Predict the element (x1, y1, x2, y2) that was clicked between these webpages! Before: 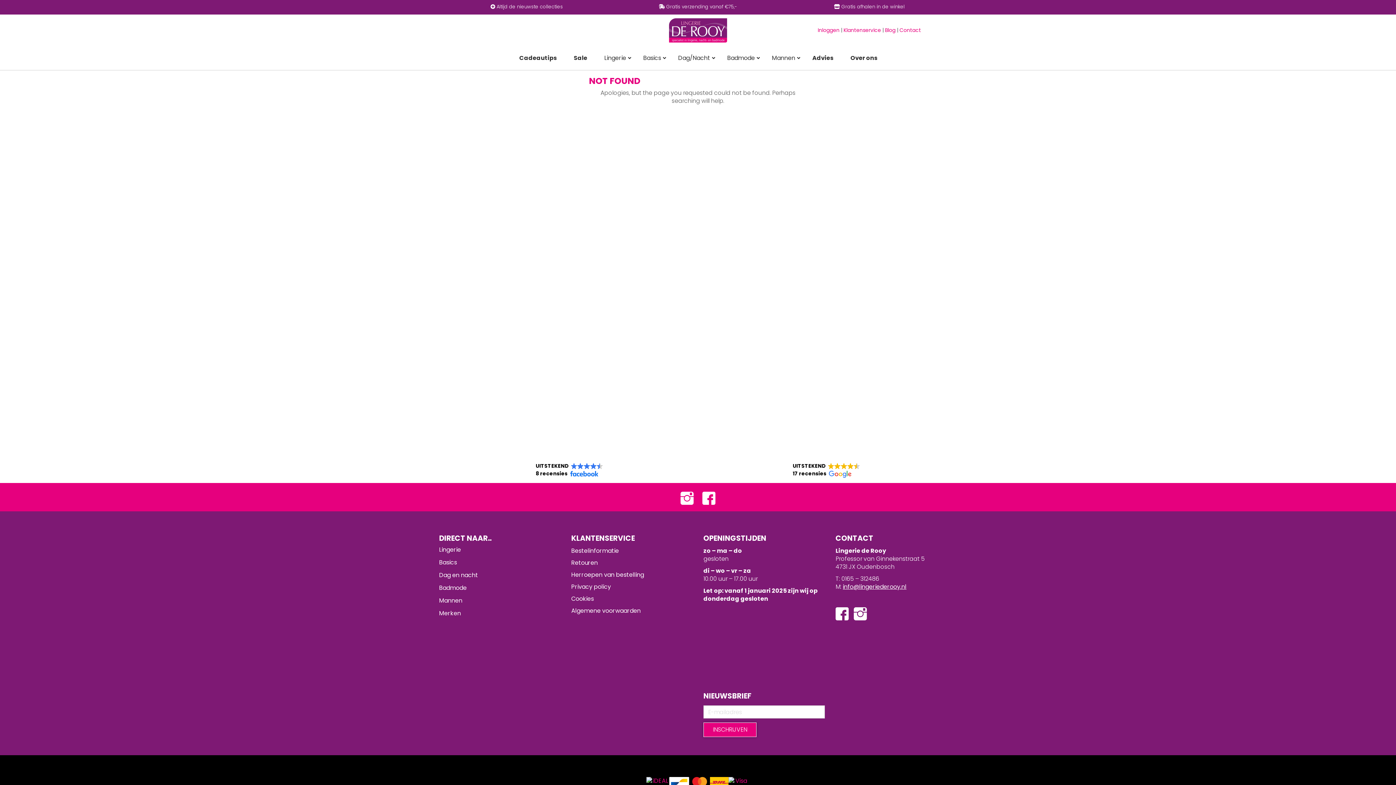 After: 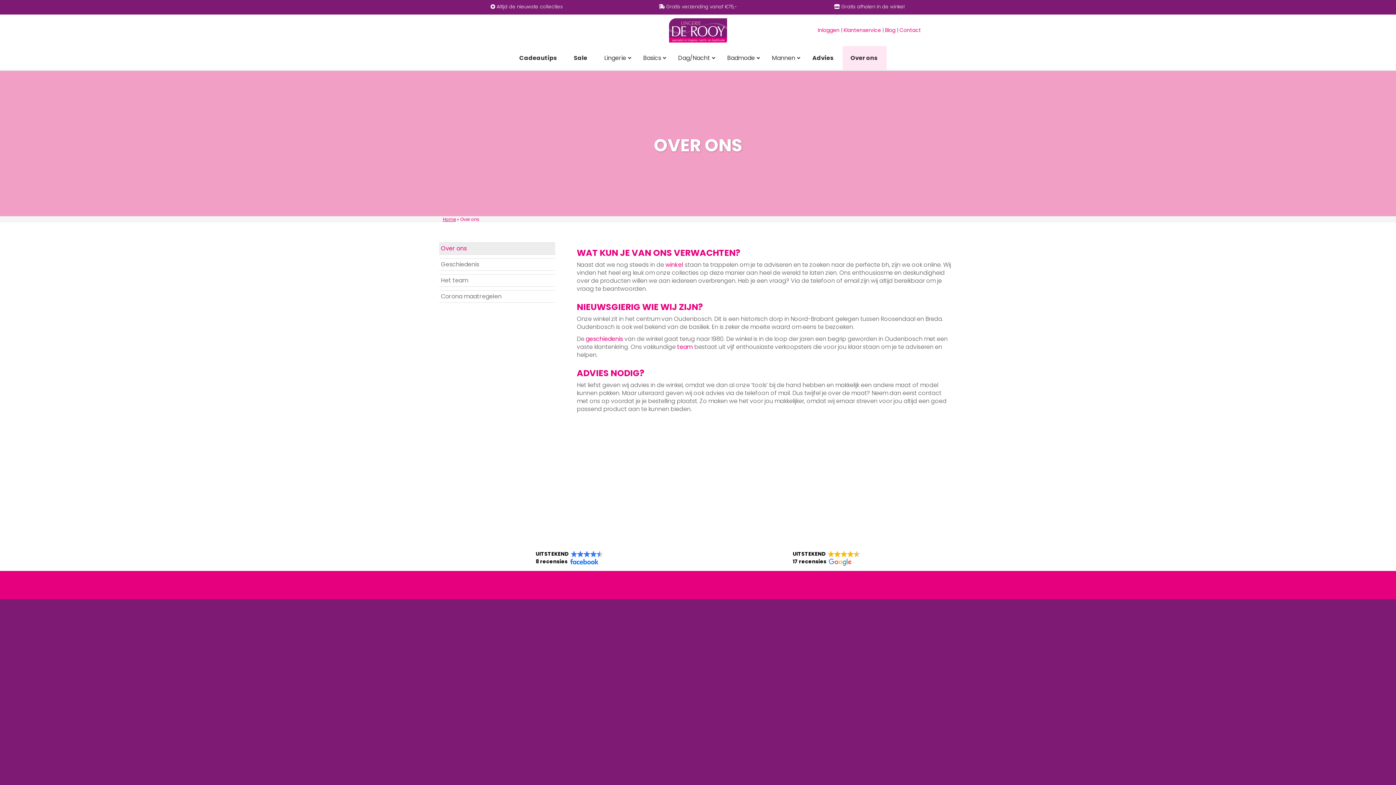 Action: label: Over ons bbox: (842, 46, 886, 69)